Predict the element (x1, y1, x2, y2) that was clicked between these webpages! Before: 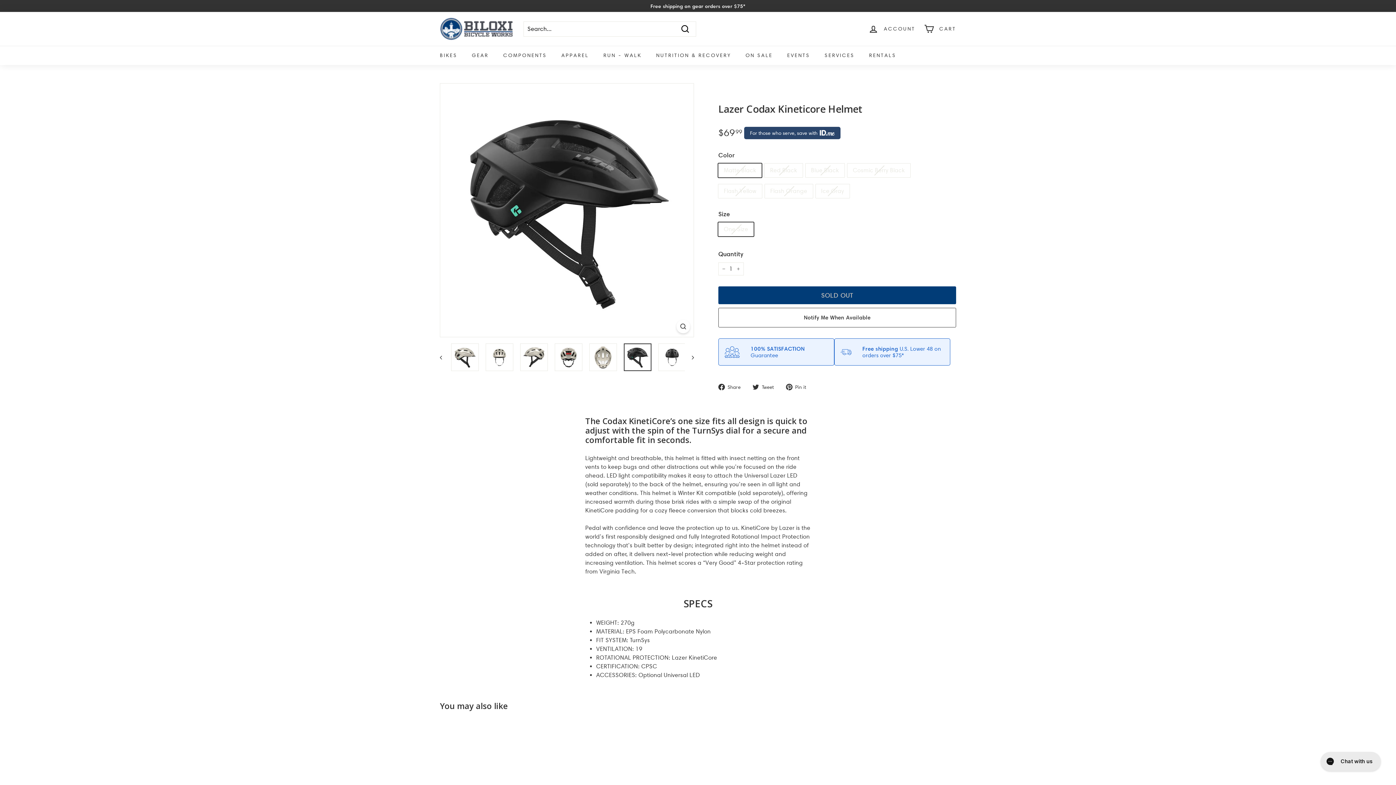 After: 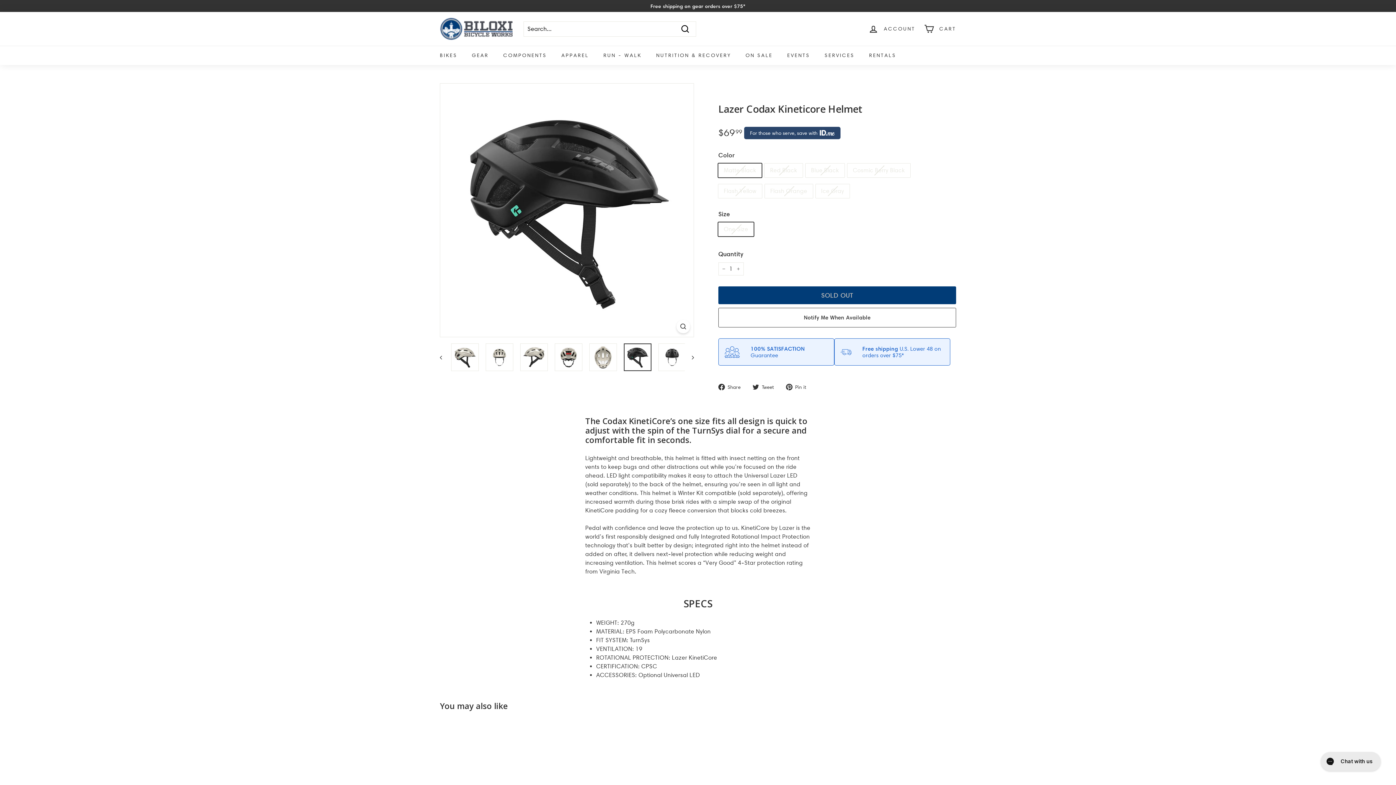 Action: label:  Pin it
Pin on Pinterest bbox: (786, 382, 811, 391)